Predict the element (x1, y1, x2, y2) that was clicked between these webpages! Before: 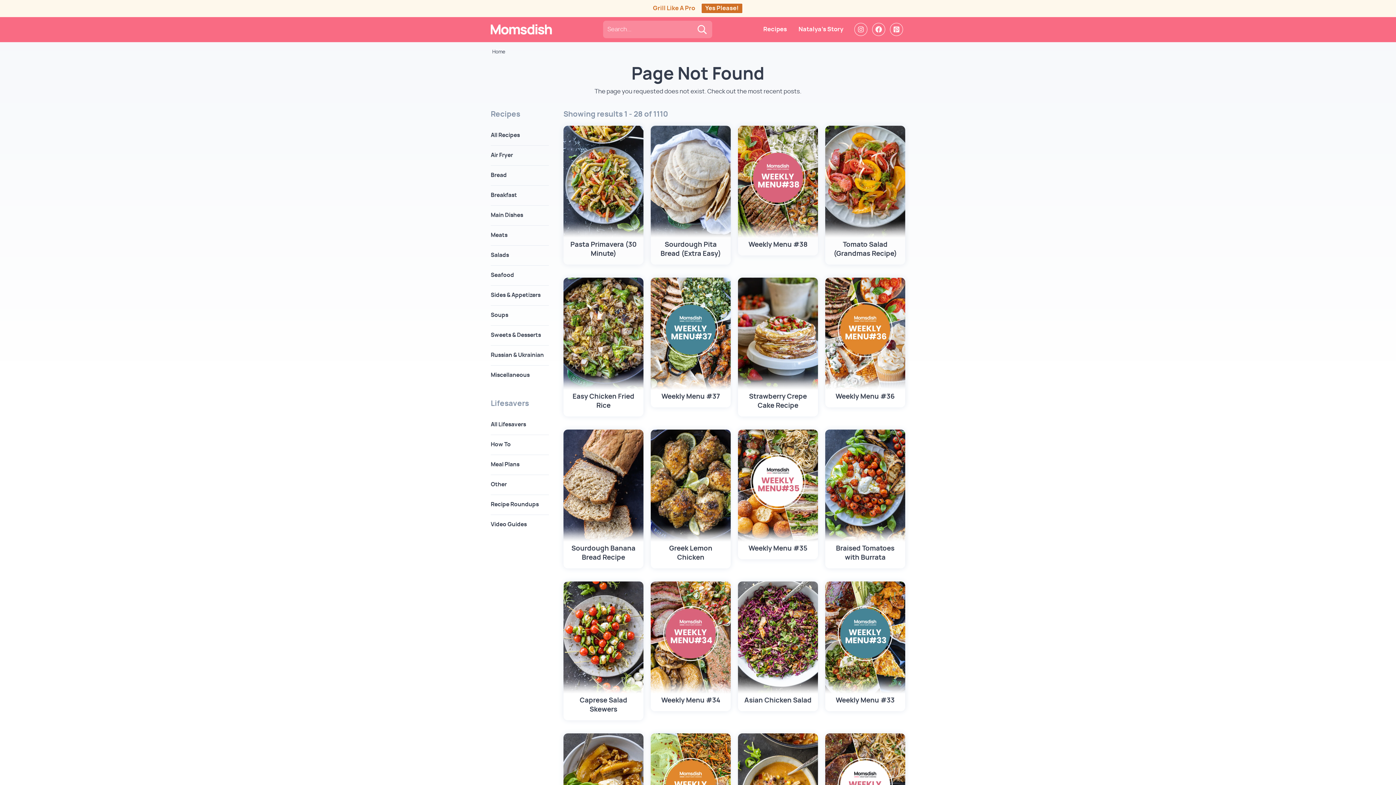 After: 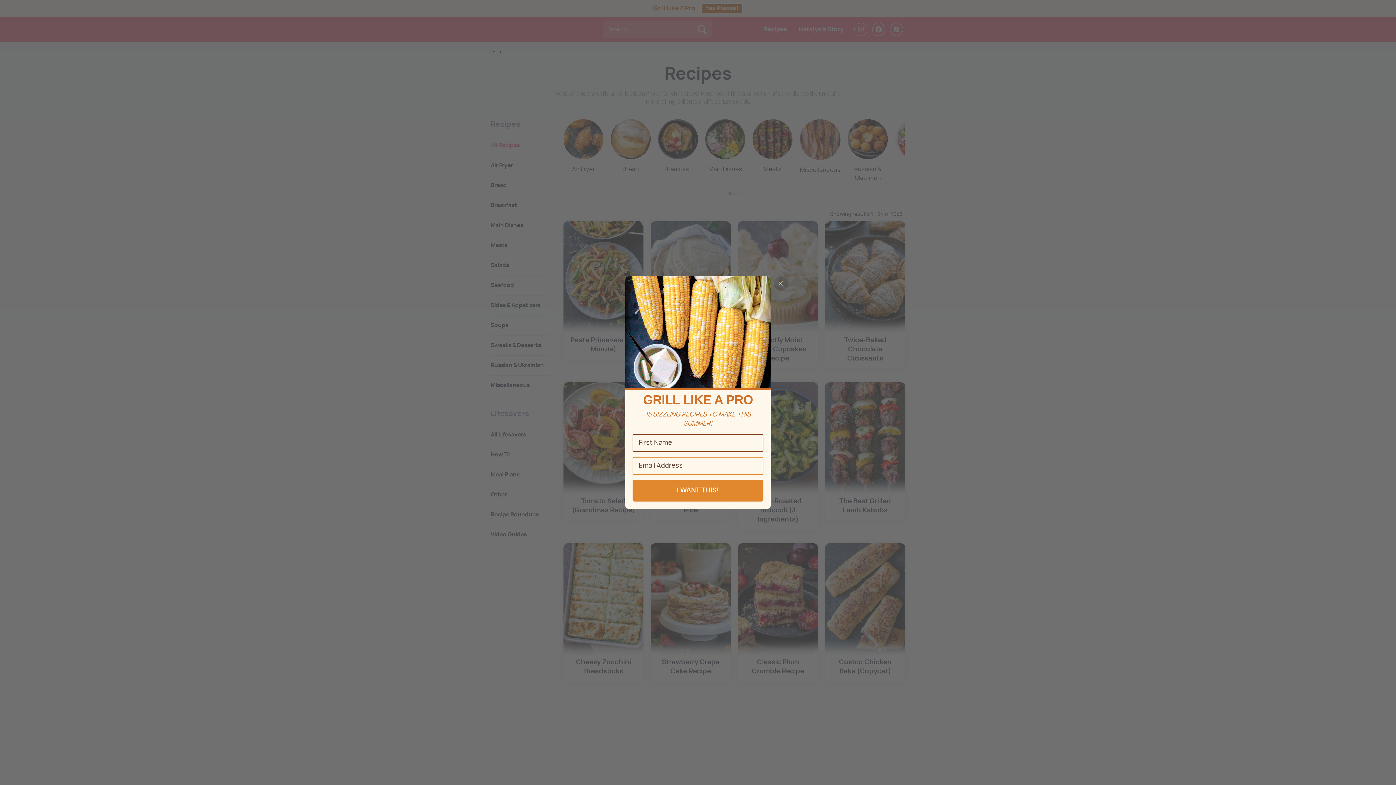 Action: label: All Recipes bbox: (490, 125, 549, 145)